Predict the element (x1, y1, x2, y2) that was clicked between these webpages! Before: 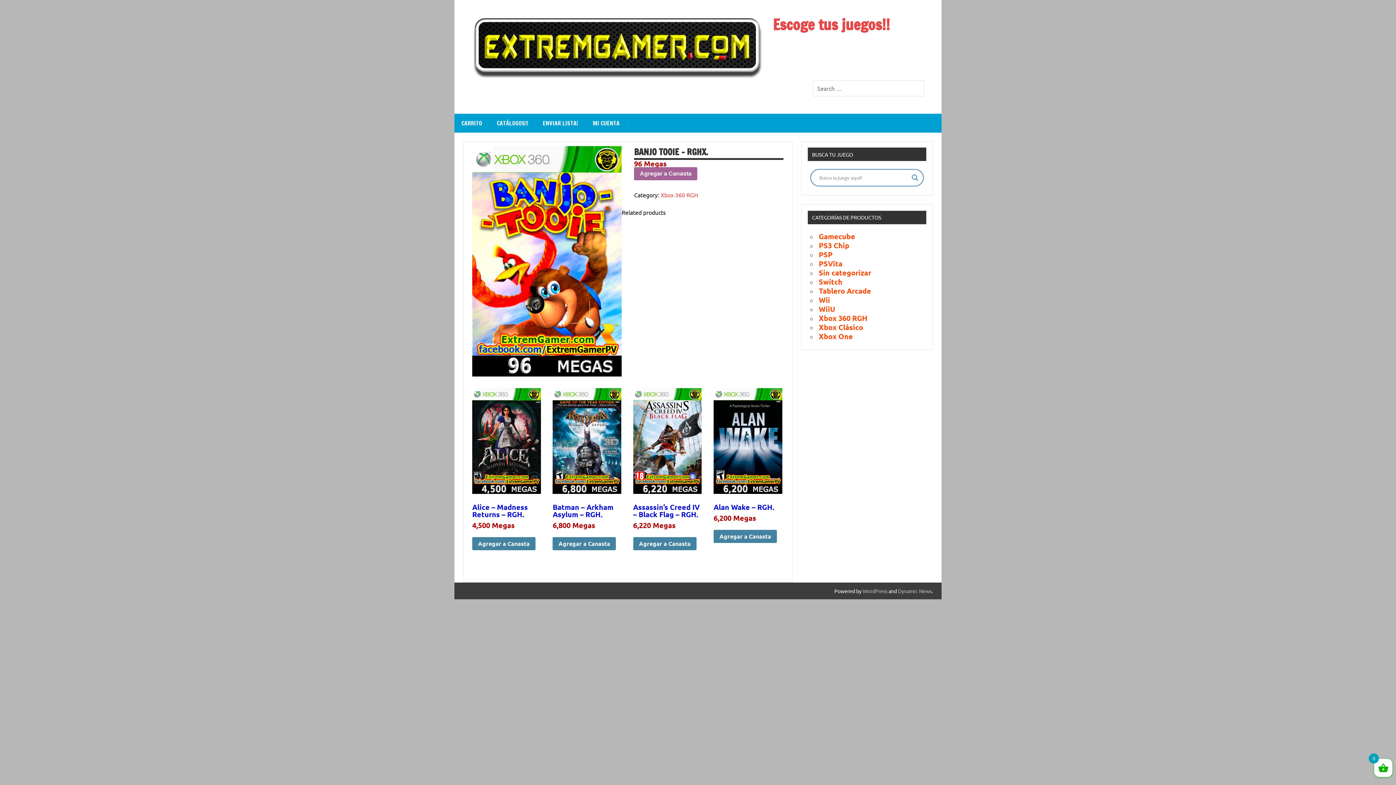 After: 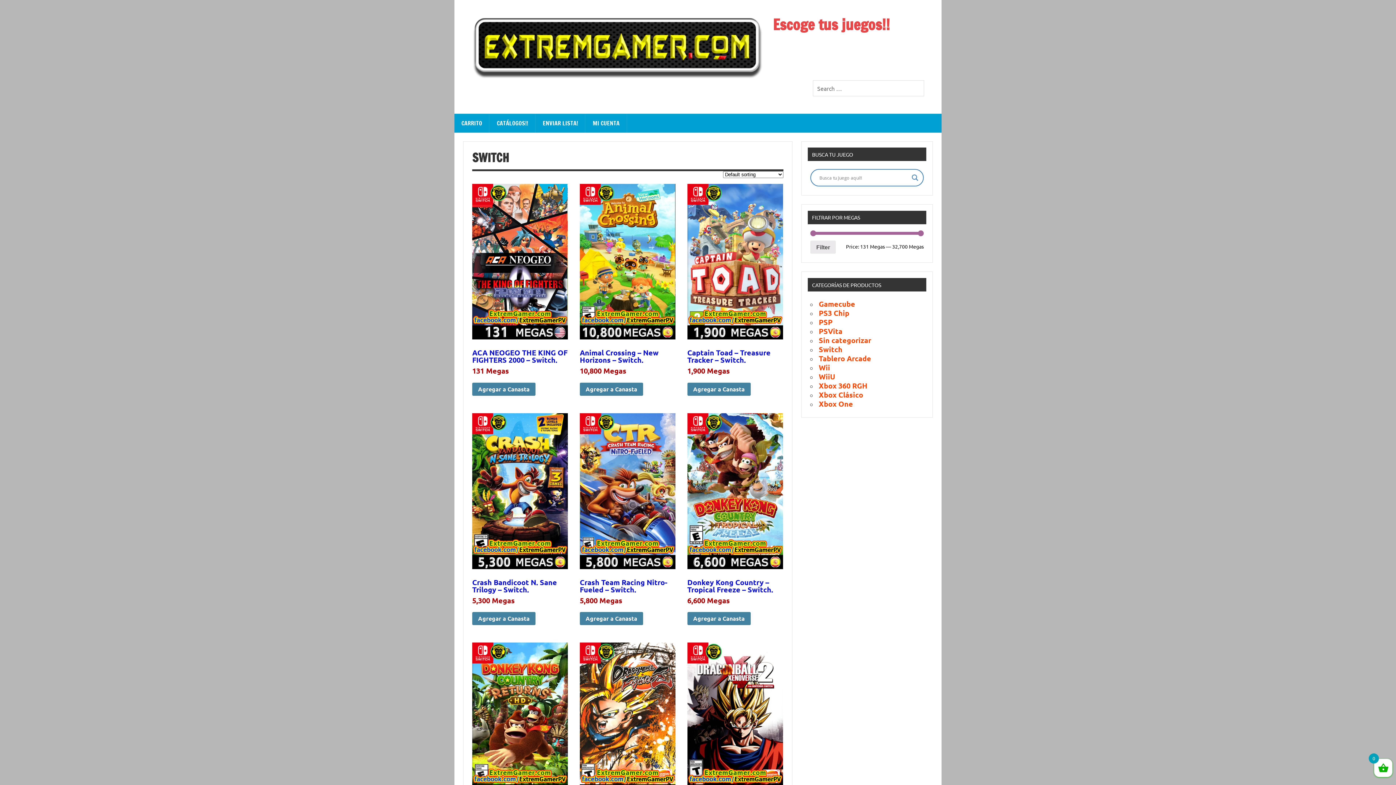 Action: label: Switch bbox: (819, 277, 842, 286)